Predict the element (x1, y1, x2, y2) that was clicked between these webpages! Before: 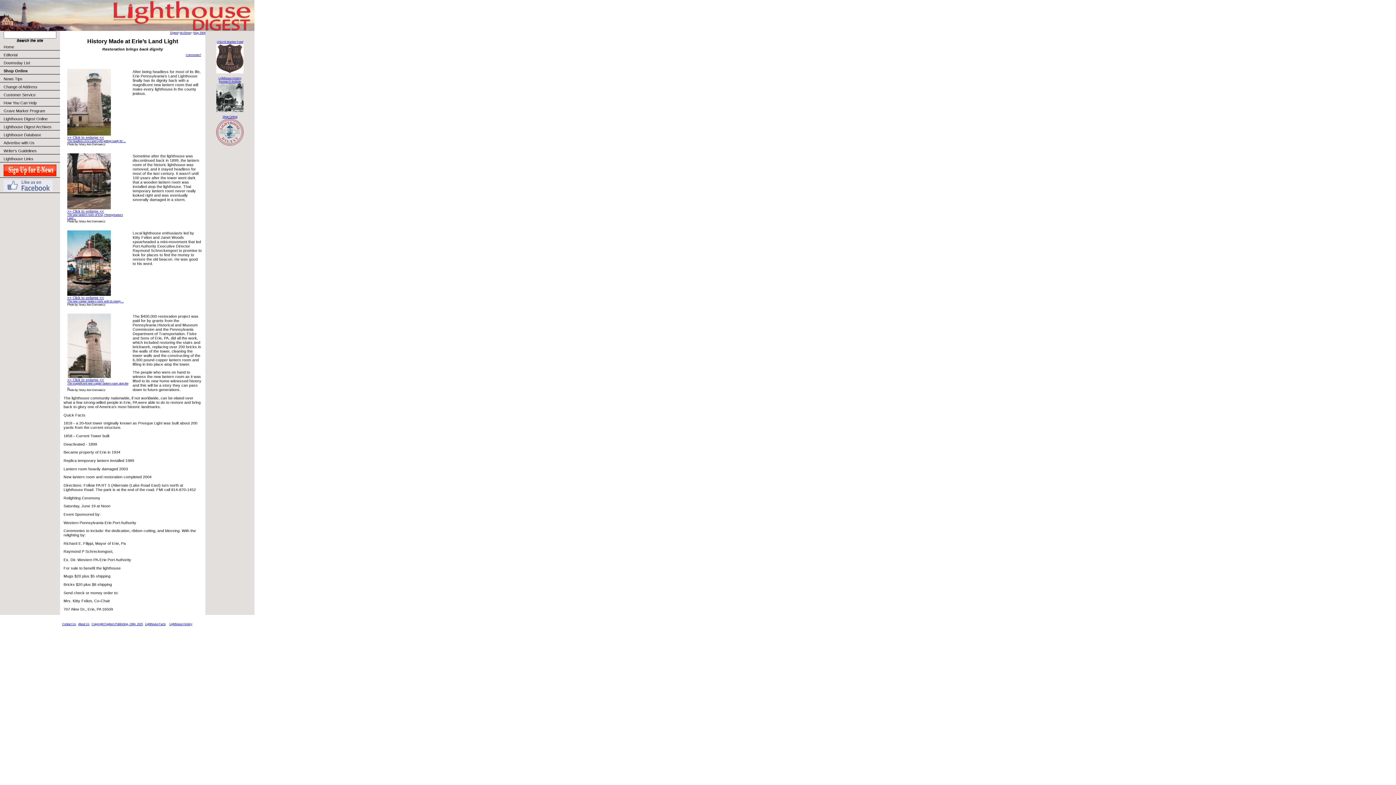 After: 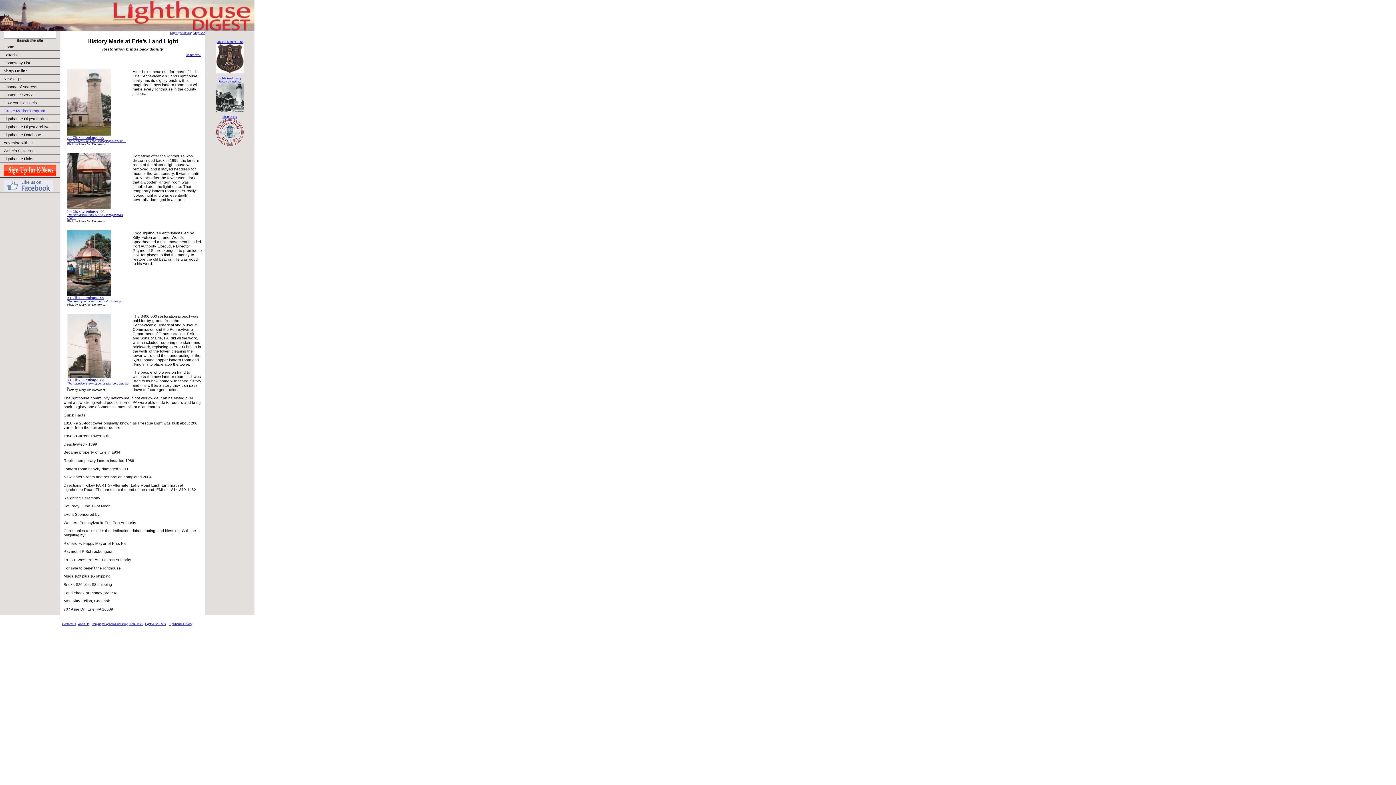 Action: label: Grave Marker Program bbox: (0, 106, 60, 114)